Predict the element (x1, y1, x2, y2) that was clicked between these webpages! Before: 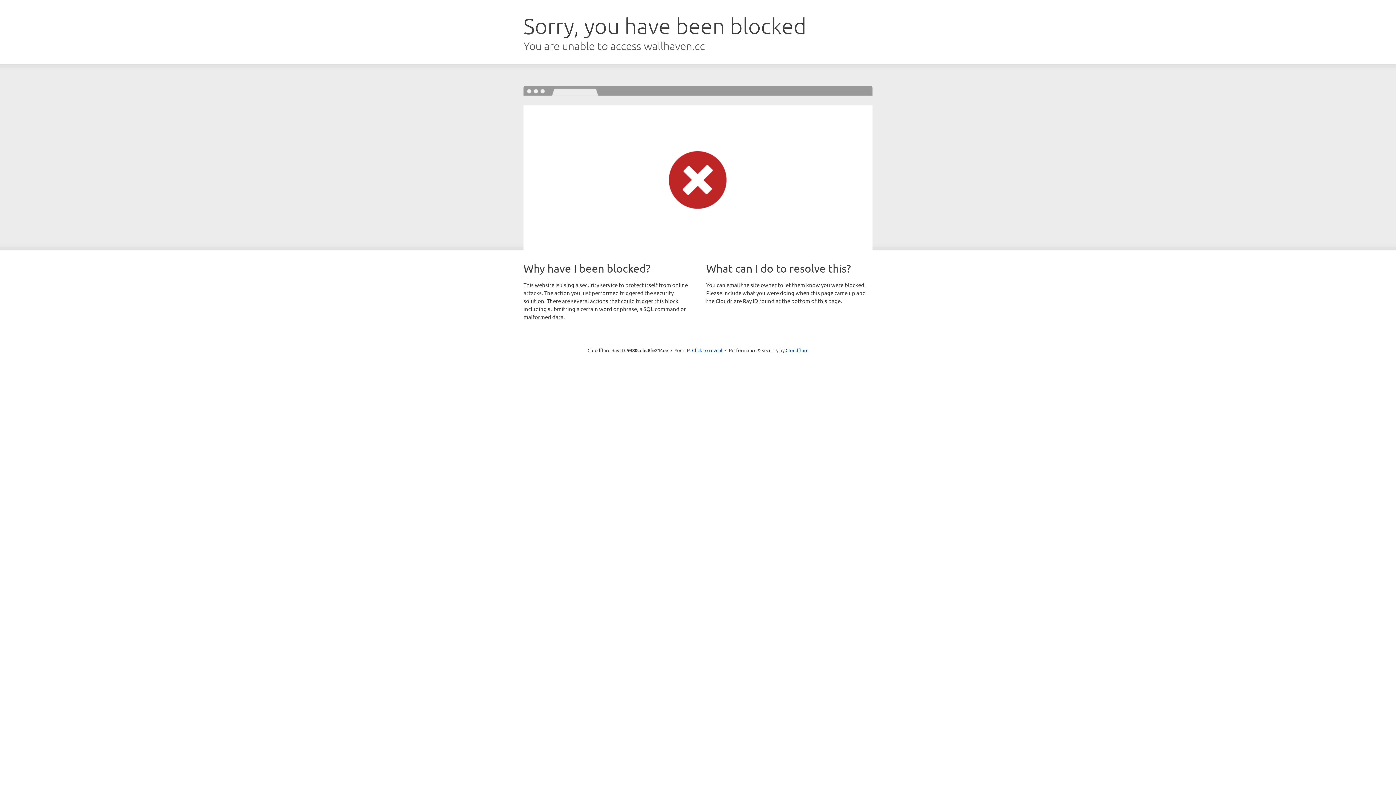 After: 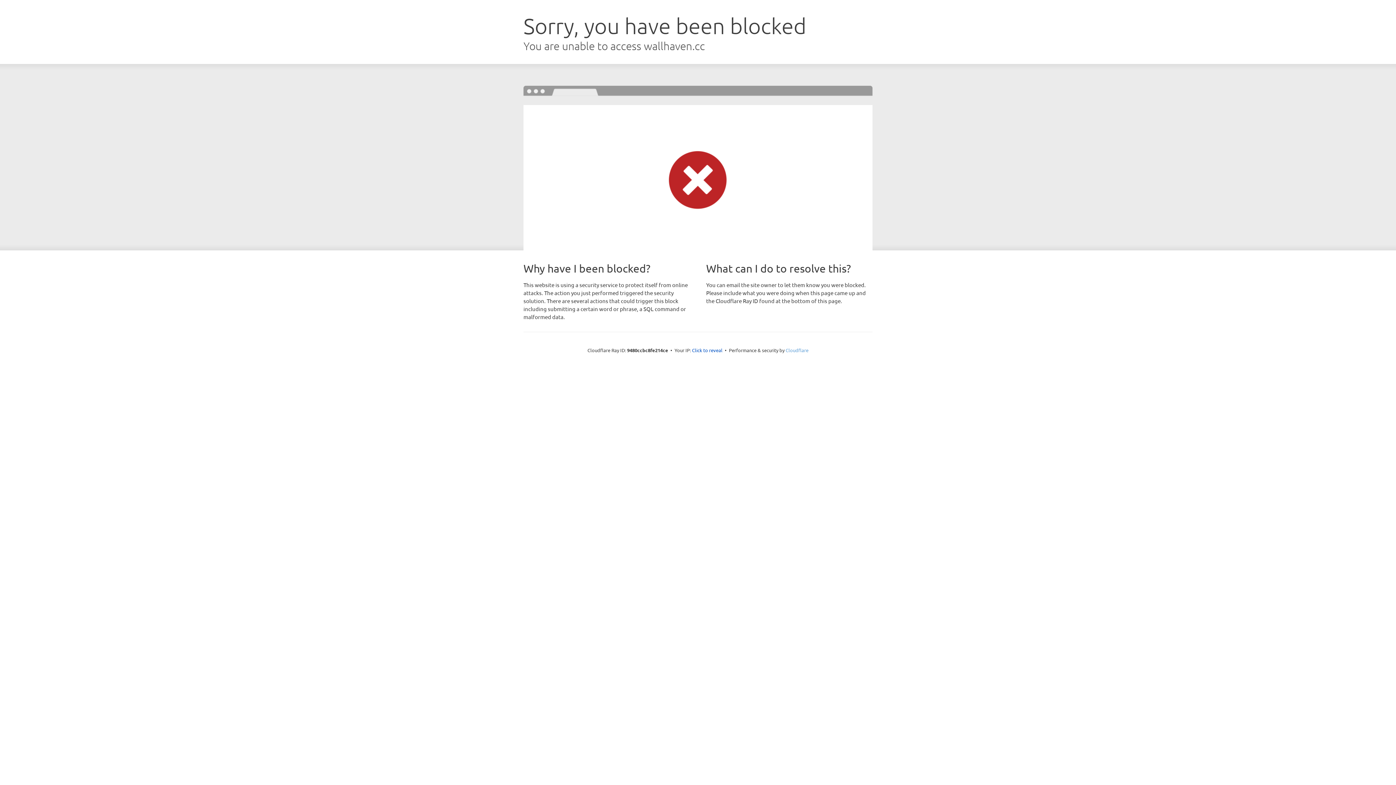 Action: bbox: (785, 347, 808, 353) label: Cloudflare